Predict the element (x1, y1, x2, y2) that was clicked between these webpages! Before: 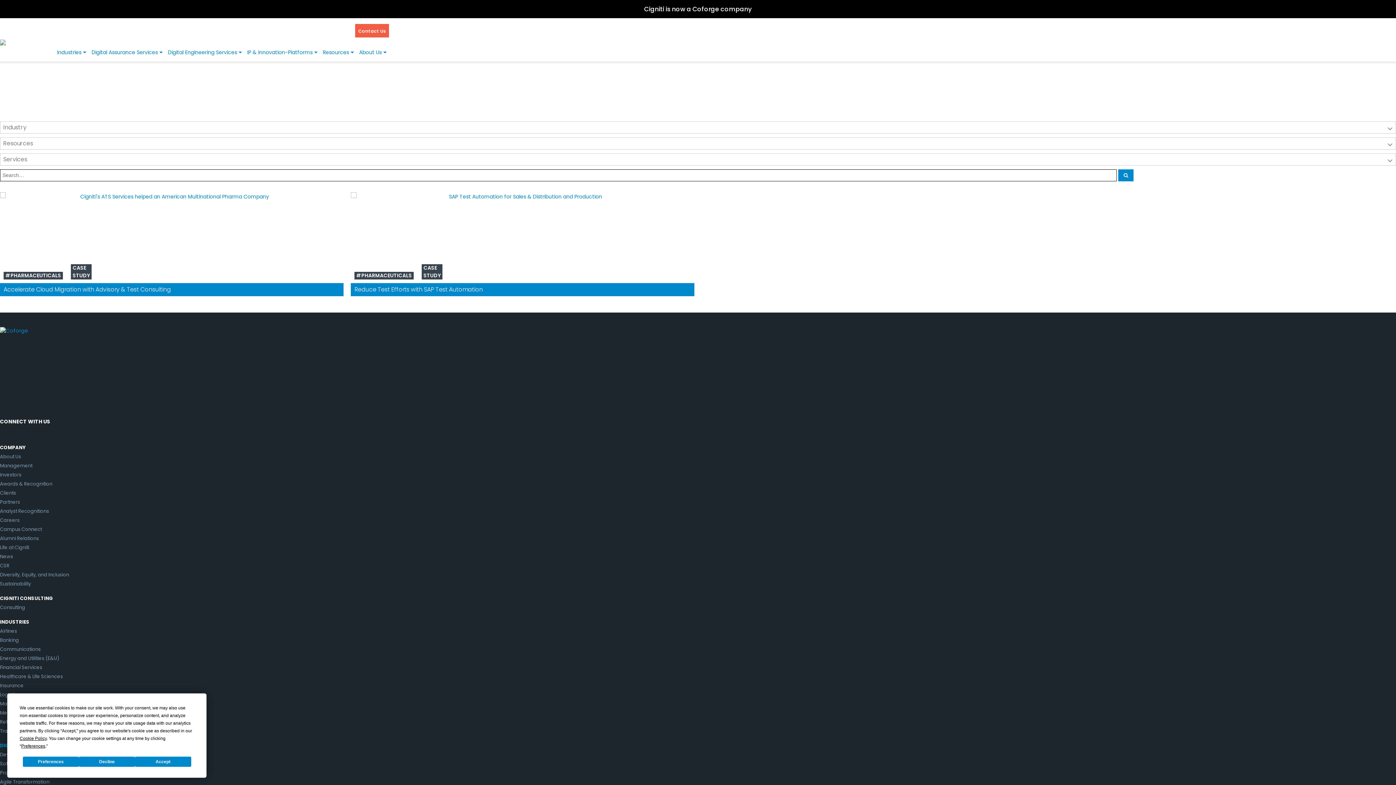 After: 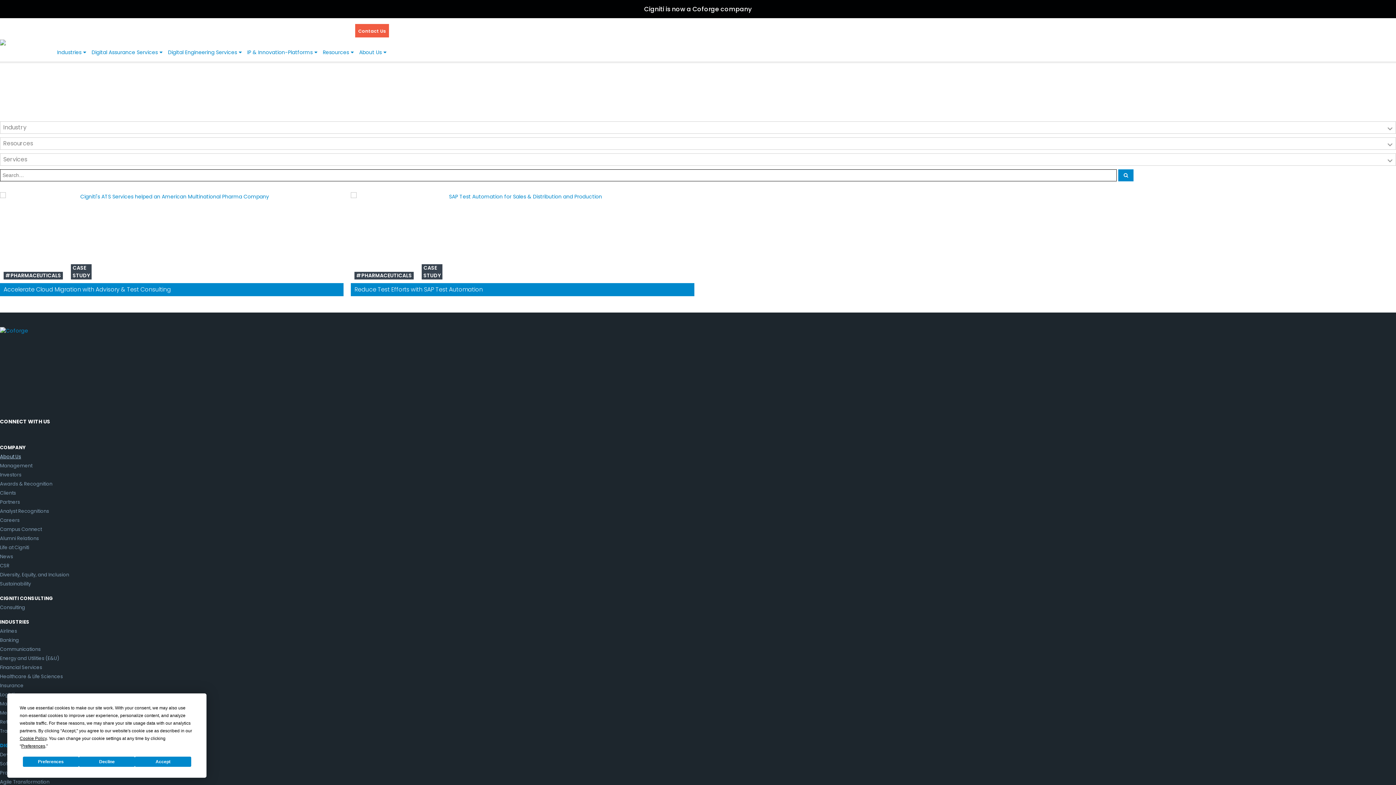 Action: label: About Us bbox: (0, 453, 21, 460)